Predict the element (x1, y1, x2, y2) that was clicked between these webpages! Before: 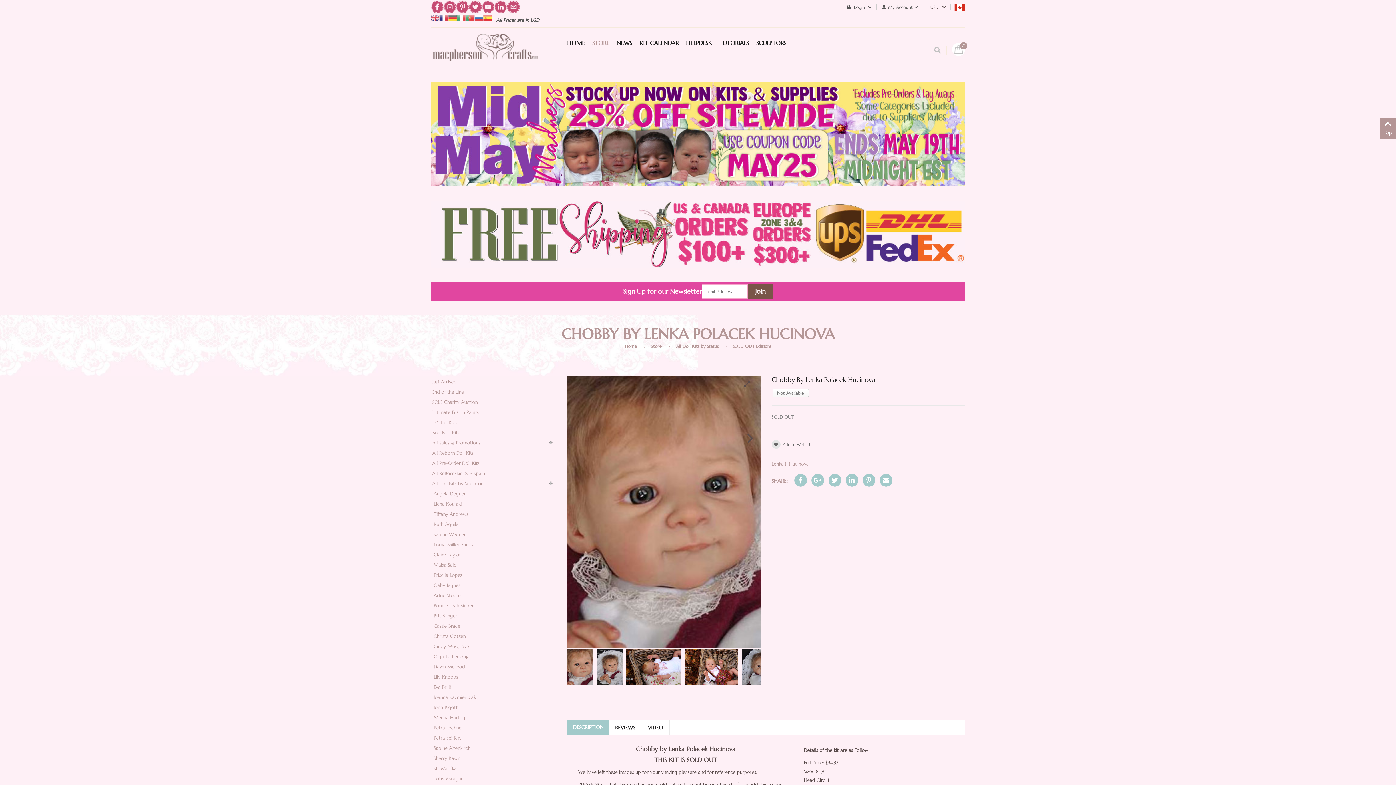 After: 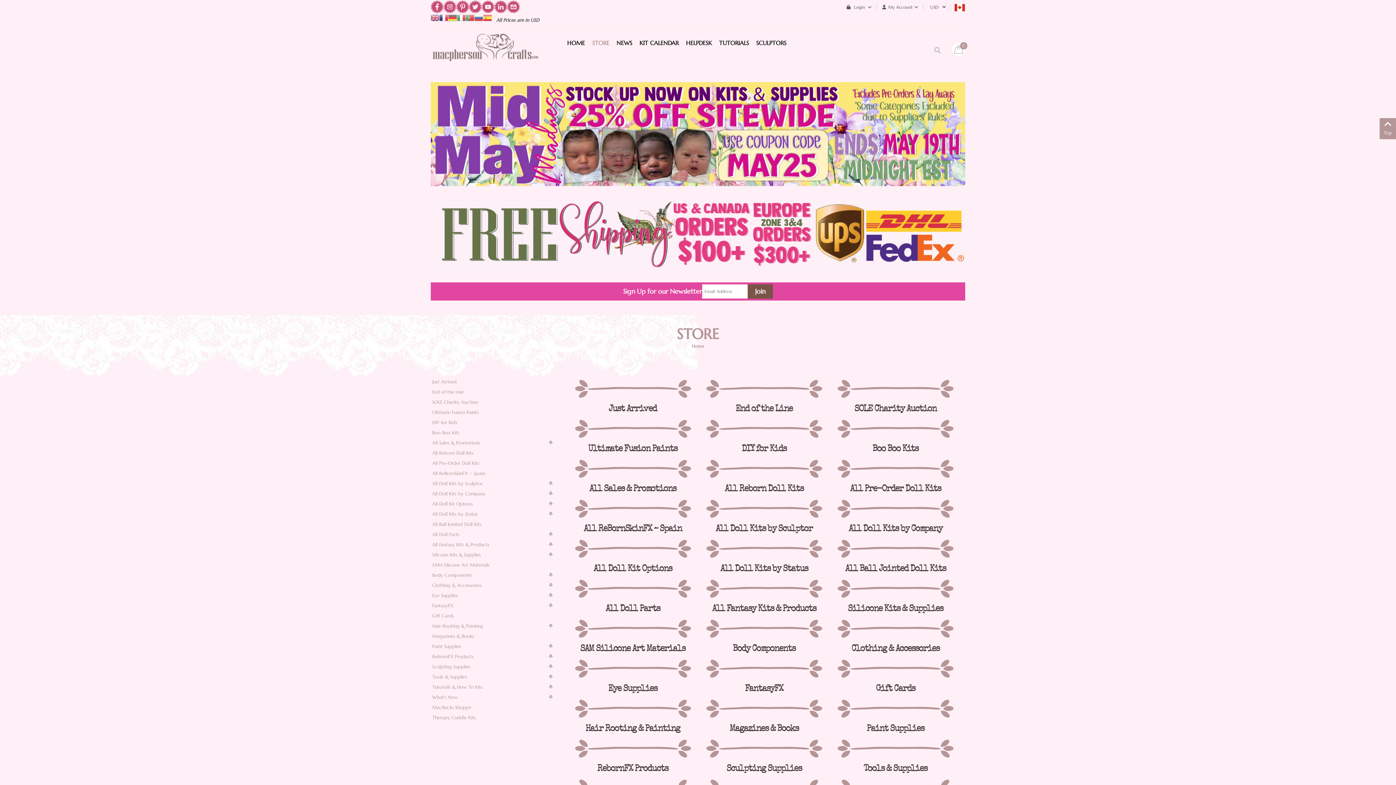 Action: bbox: (651, 343, 662, 349) label: Store